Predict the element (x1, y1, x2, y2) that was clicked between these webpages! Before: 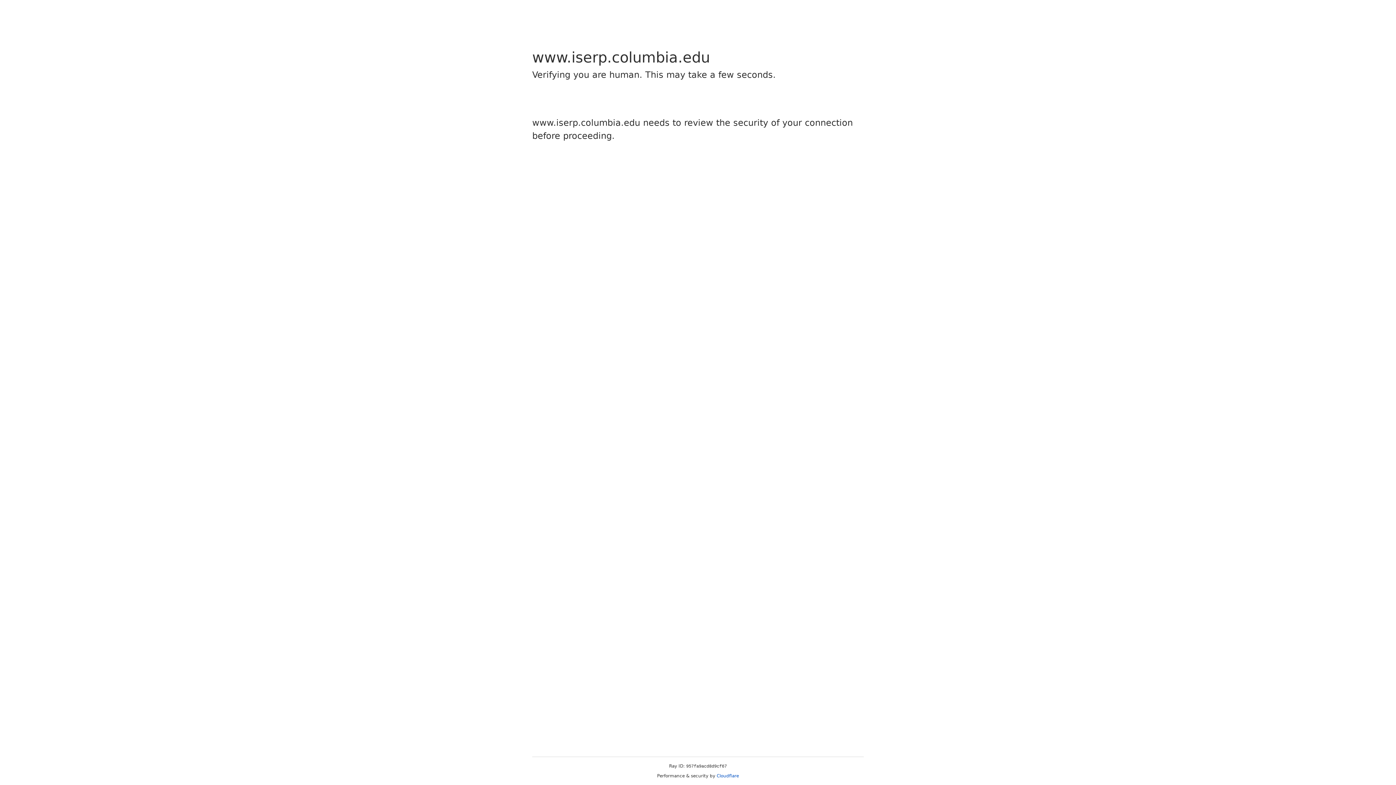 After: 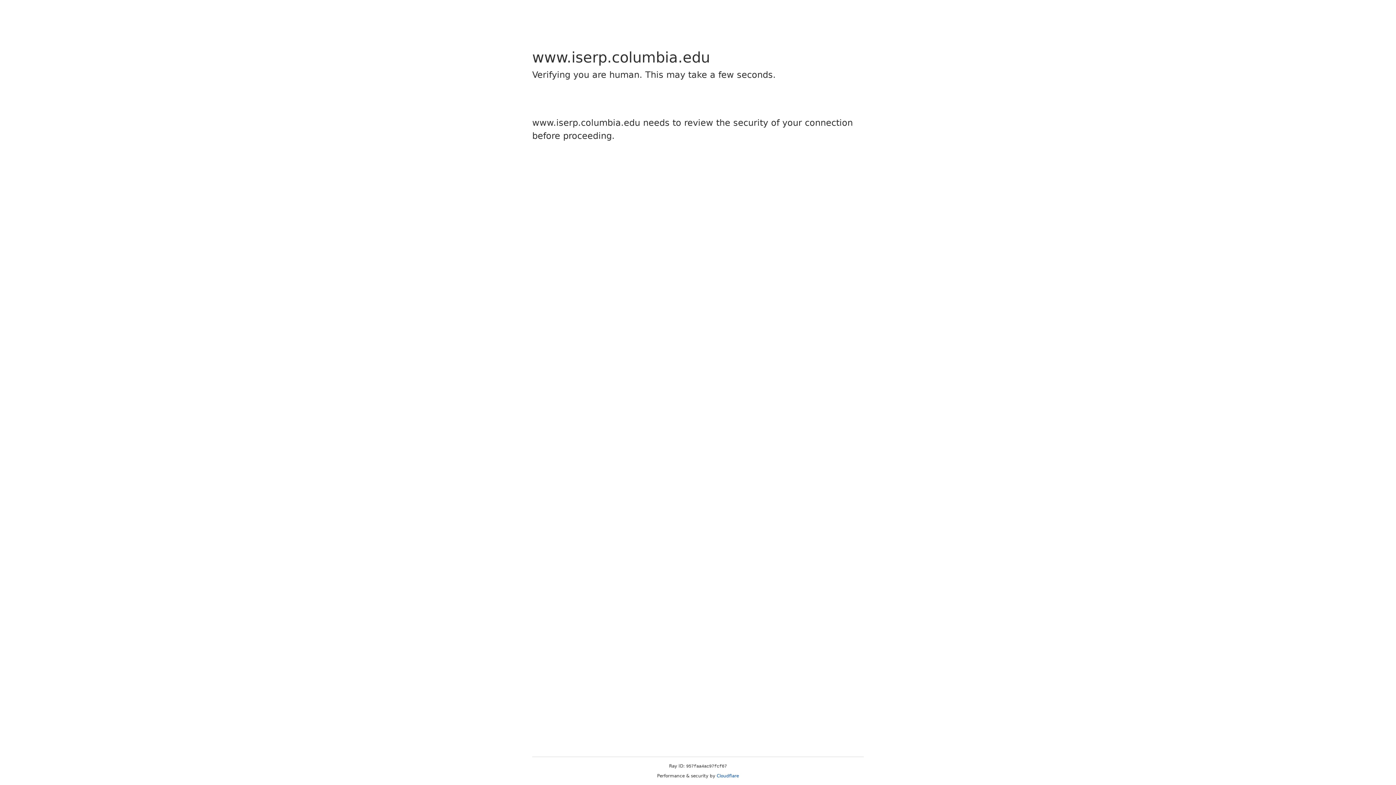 Action: bbox: (716, 773, 739, 778) label: Cloudflare